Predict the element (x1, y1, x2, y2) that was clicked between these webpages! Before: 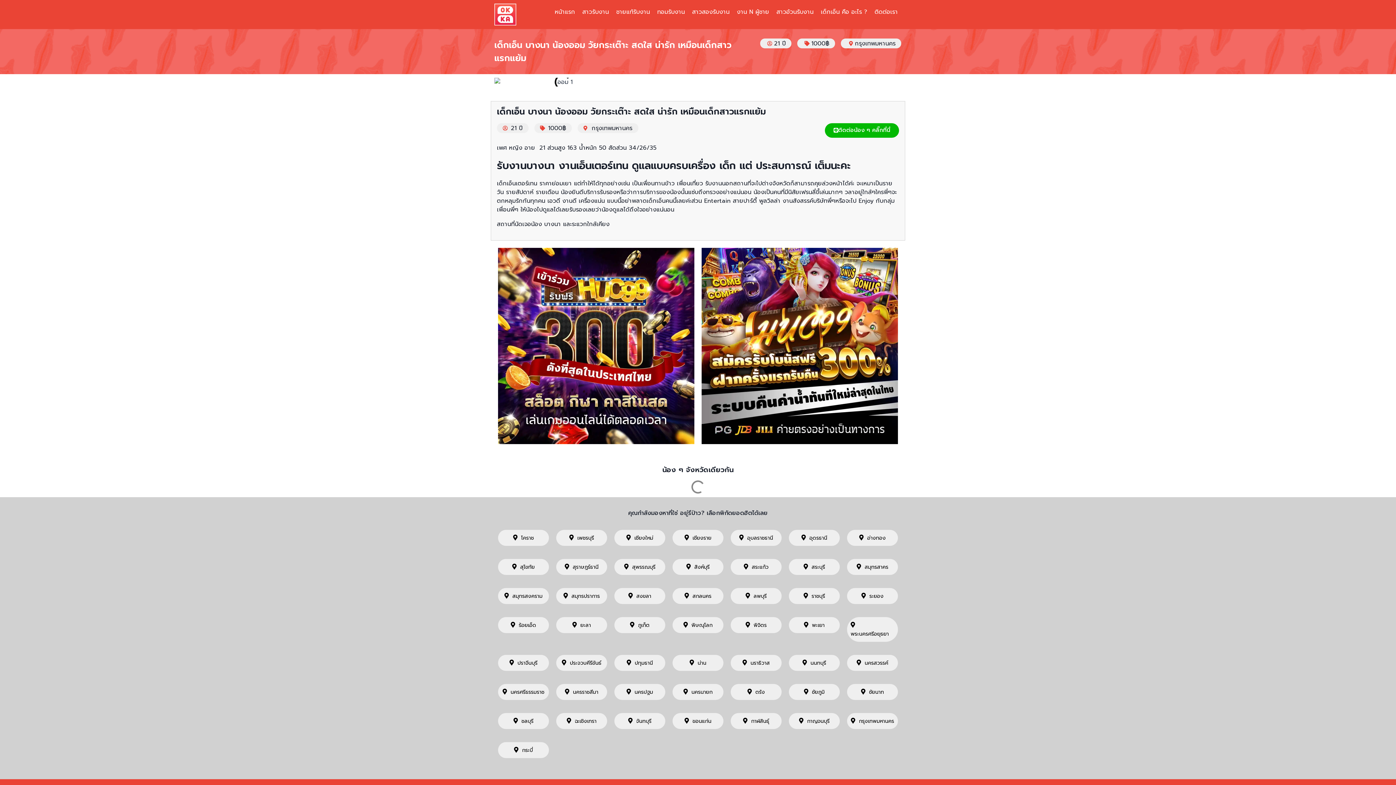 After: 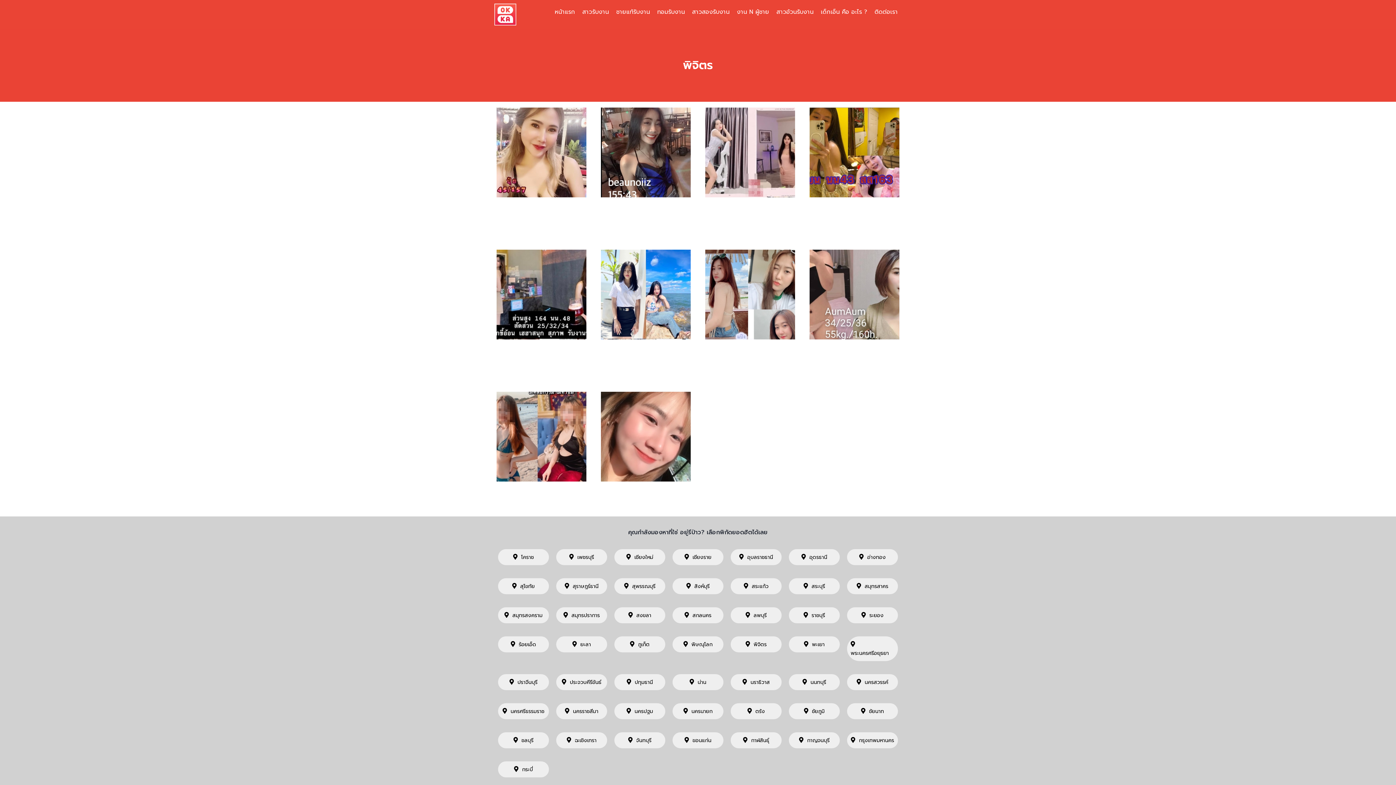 Action: bbox: (753, 621, 766, 629) label: พิจิตร